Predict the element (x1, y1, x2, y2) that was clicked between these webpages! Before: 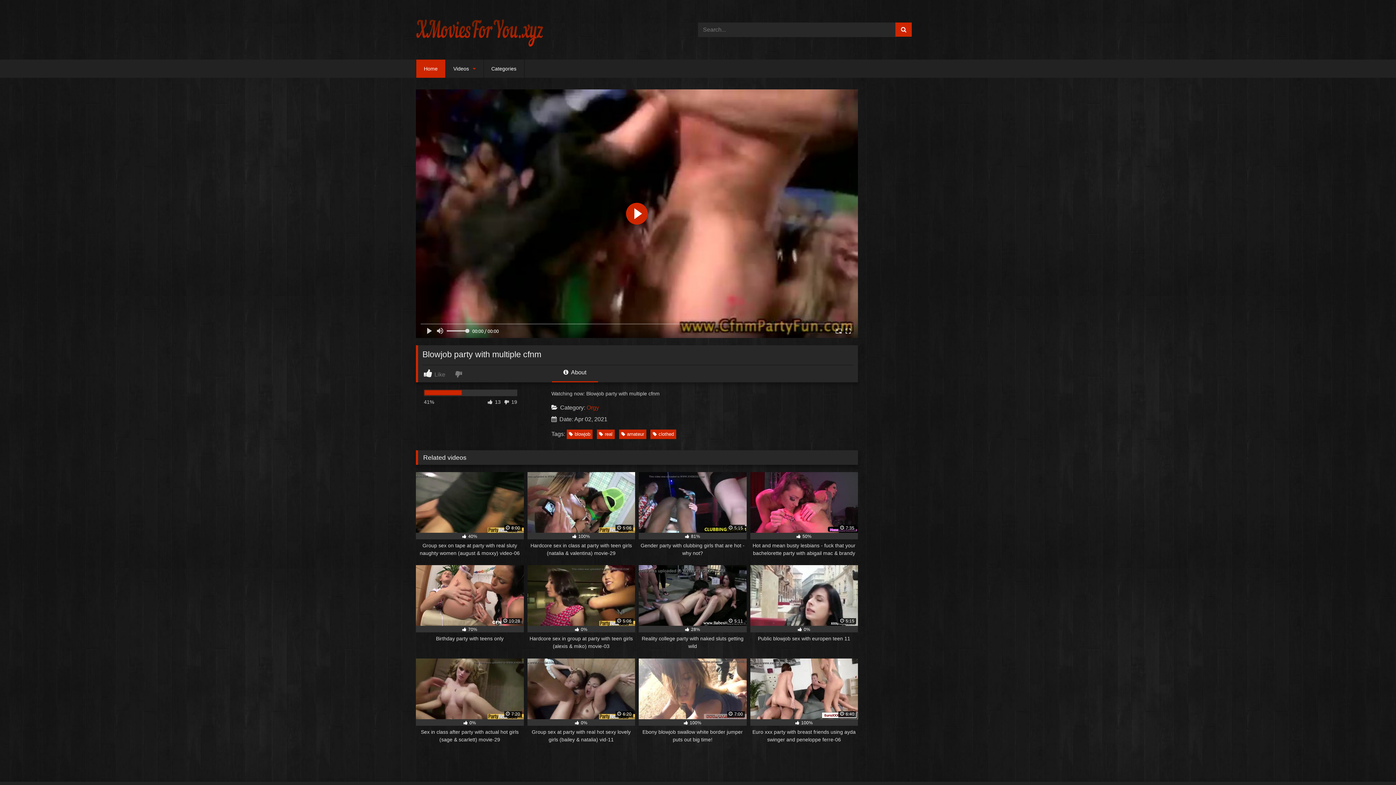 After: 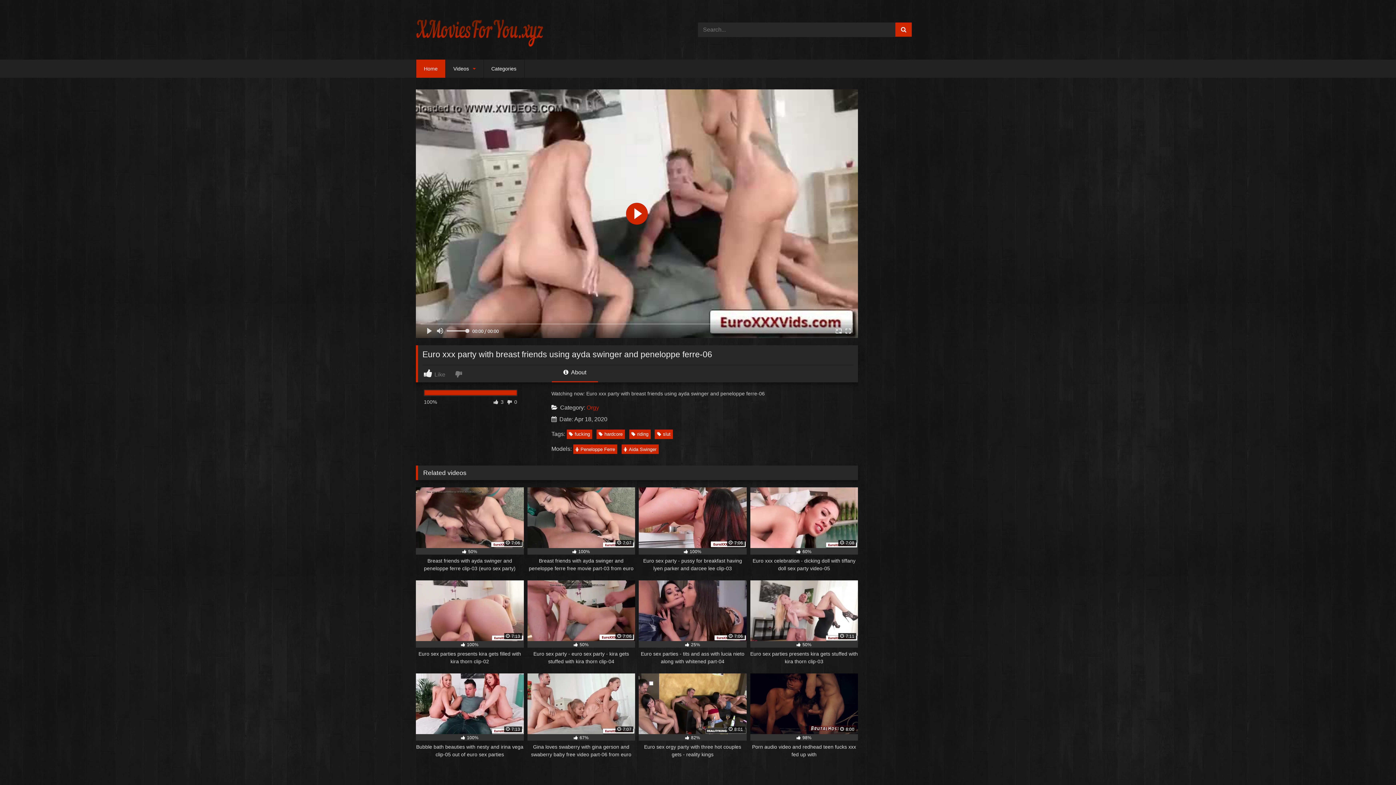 Action: label:  6:40
 100%
Euro xxx party with breast friends using ayda swinger and peneloppe ferre-06 bbox: (750, 658, 858, 743)